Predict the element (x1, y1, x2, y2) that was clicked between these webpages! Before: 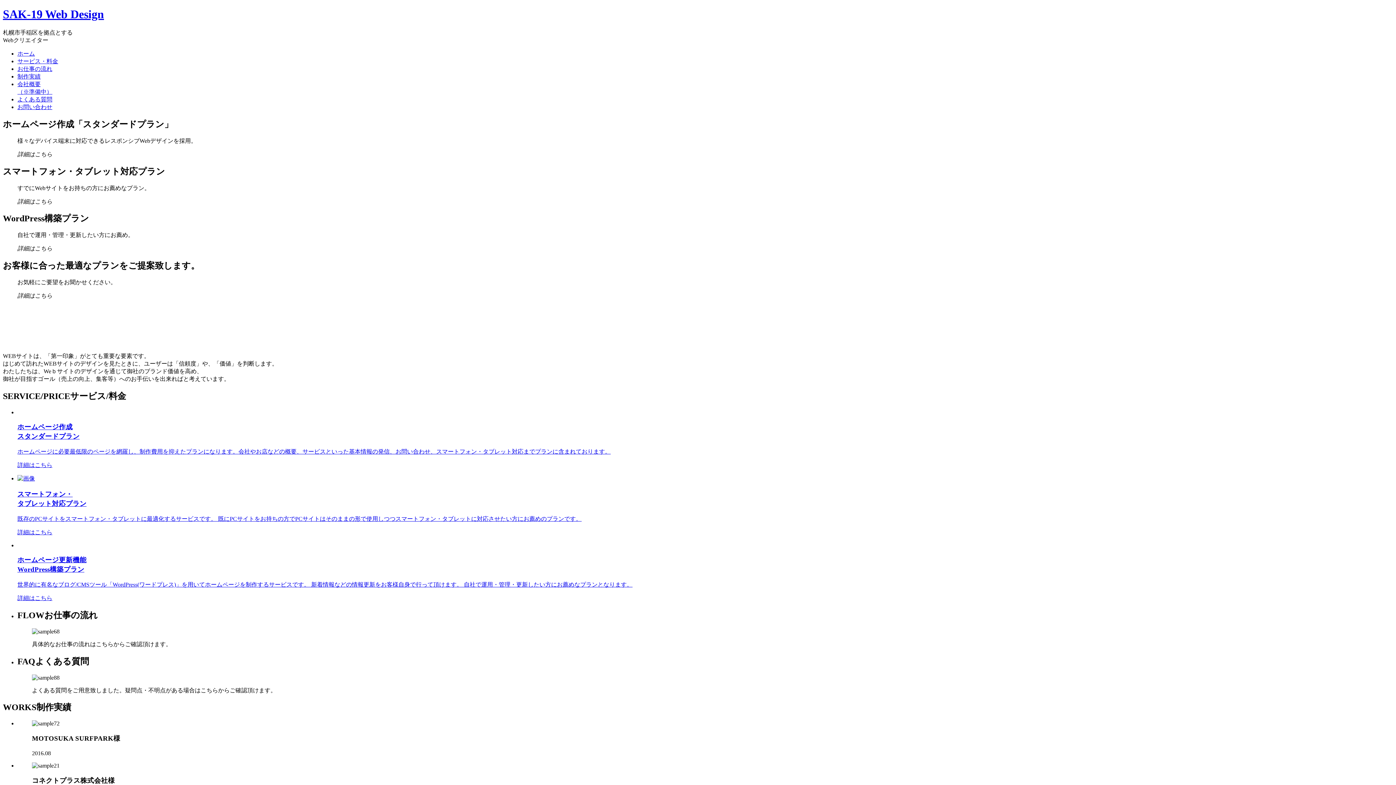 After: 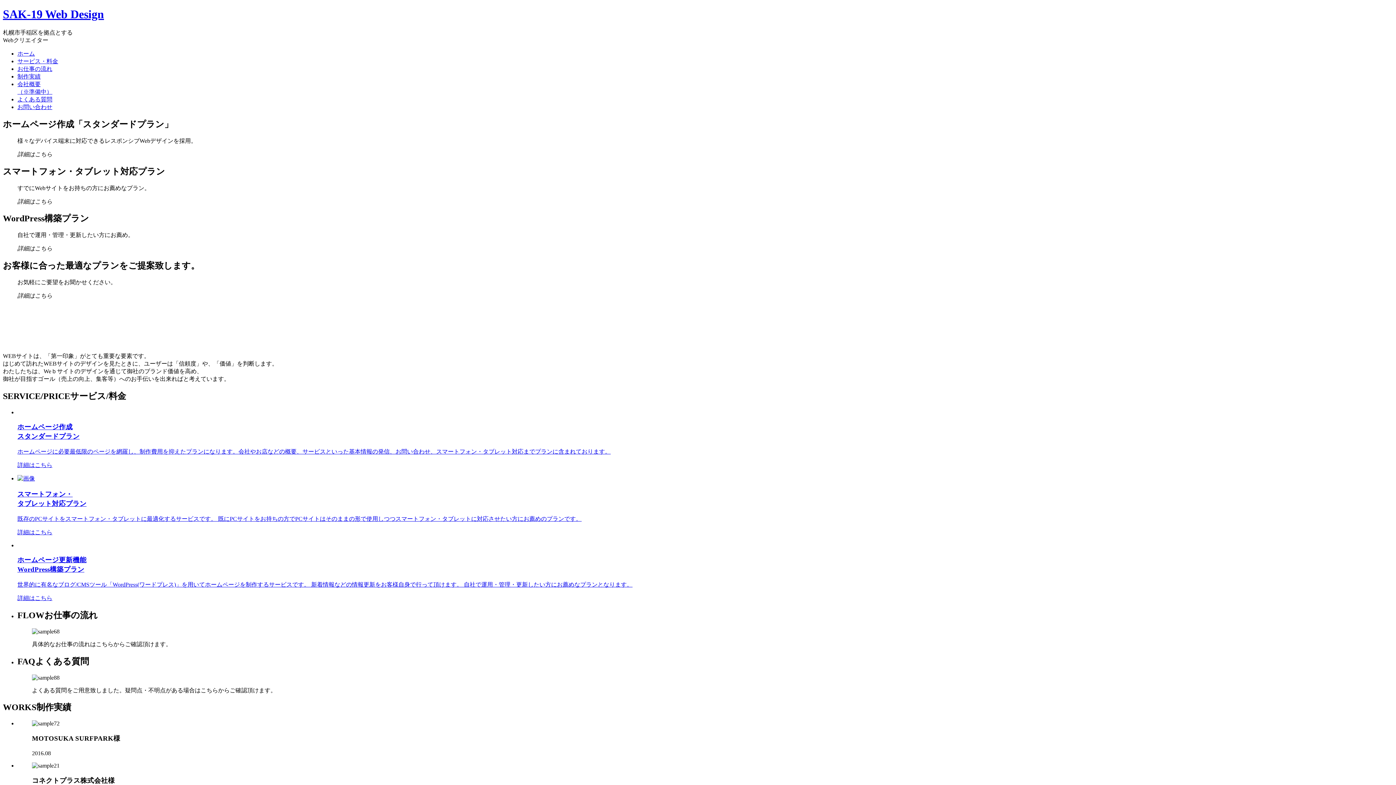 Action: bbox: (2, 7, 104, 20) label: SAK-19 Web Design